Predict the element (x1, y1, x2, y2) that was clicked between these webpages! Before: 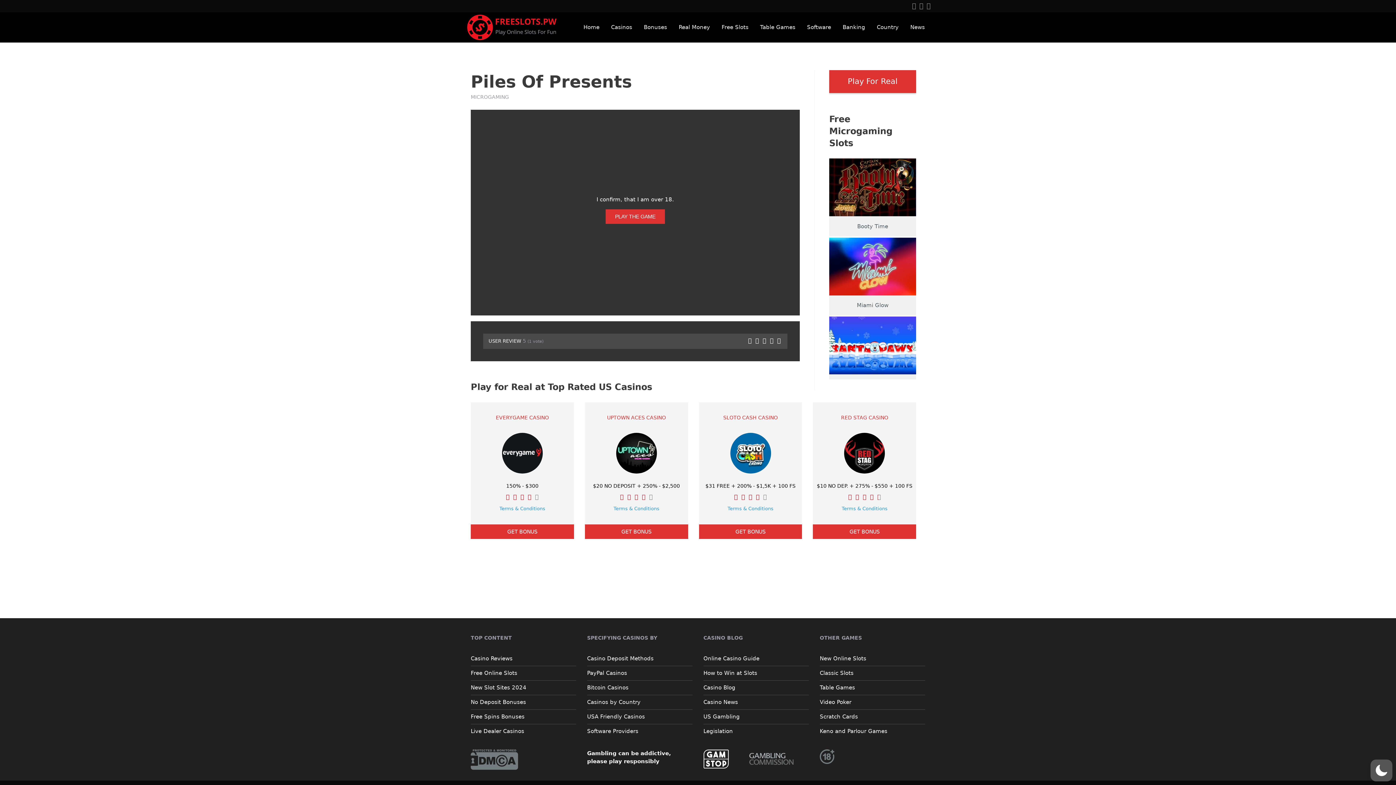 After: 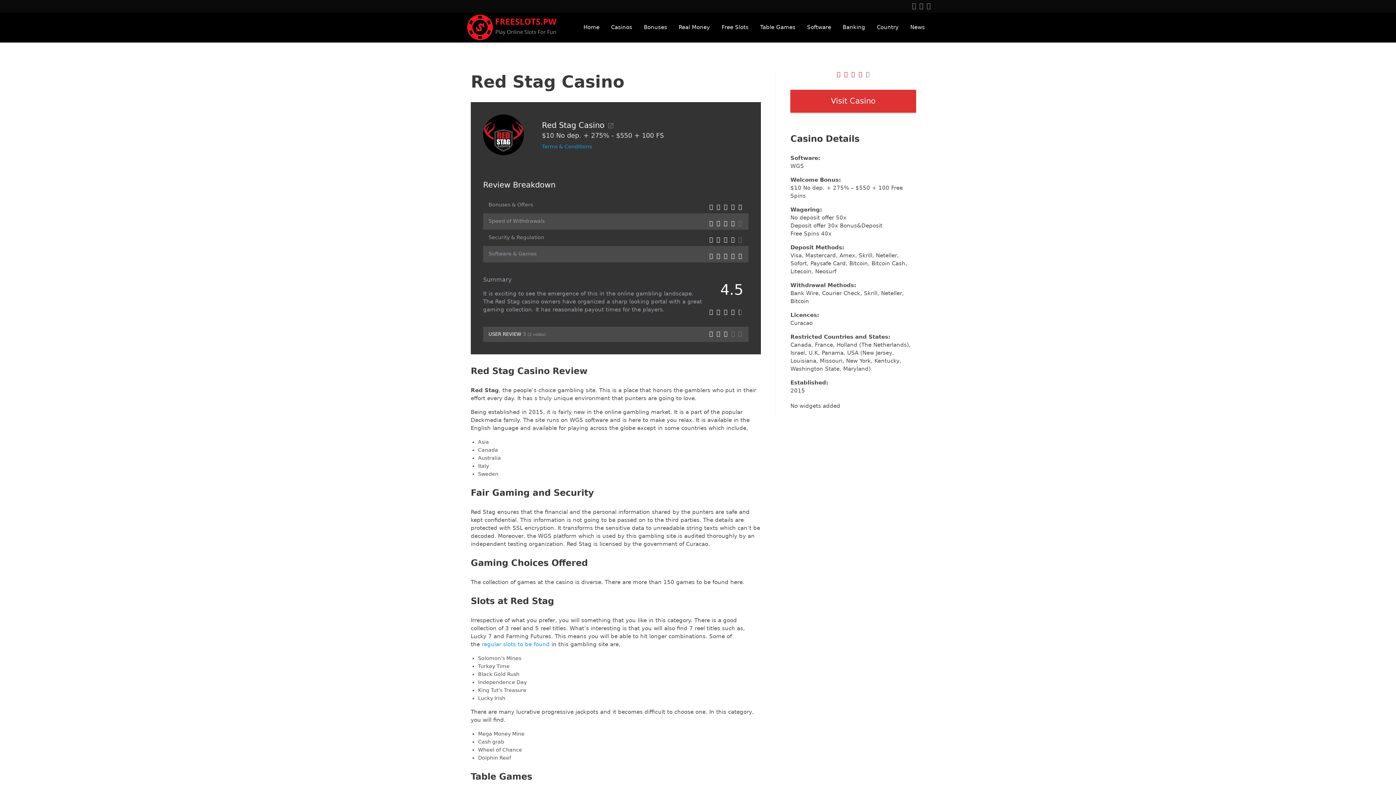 Action: bbox: (813, 402, 916, 433) label: RED STAG CASINO